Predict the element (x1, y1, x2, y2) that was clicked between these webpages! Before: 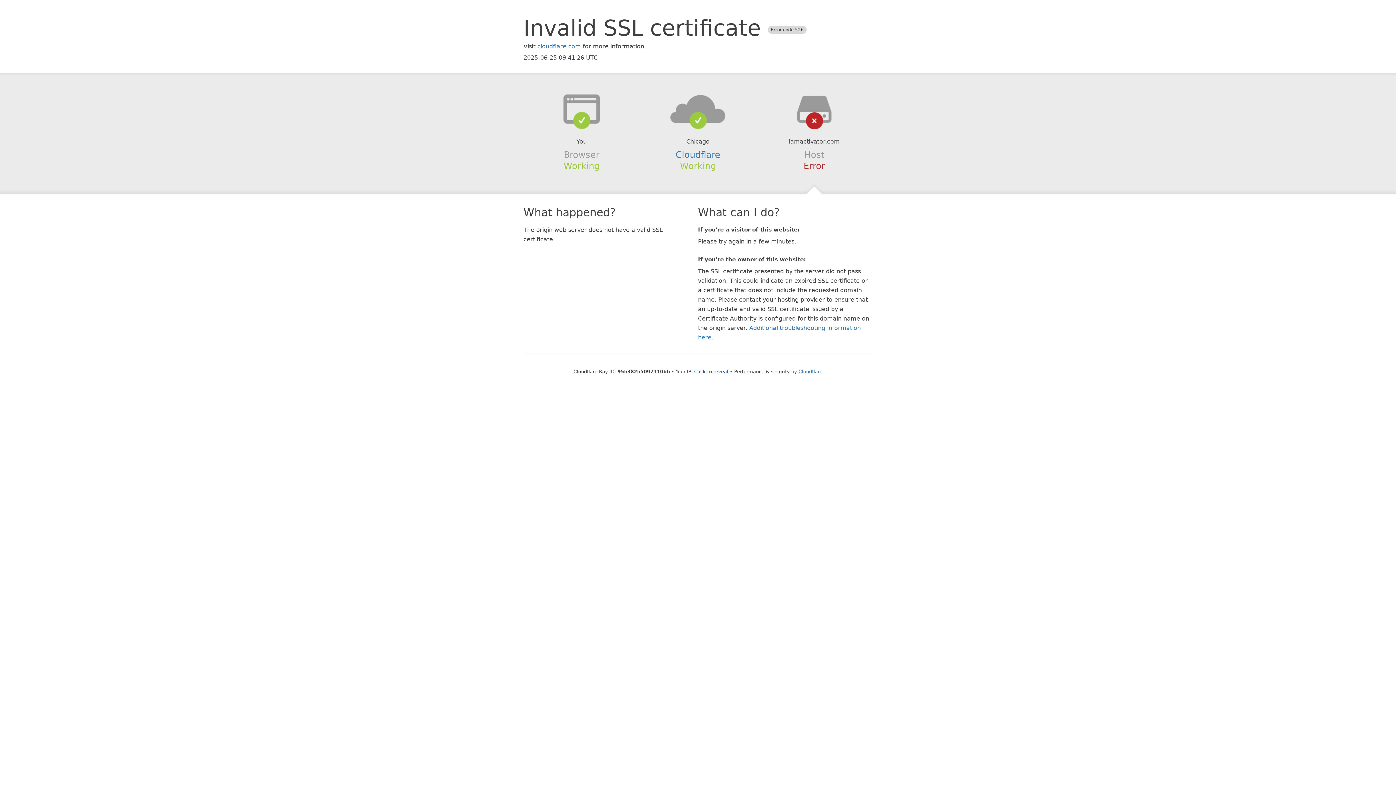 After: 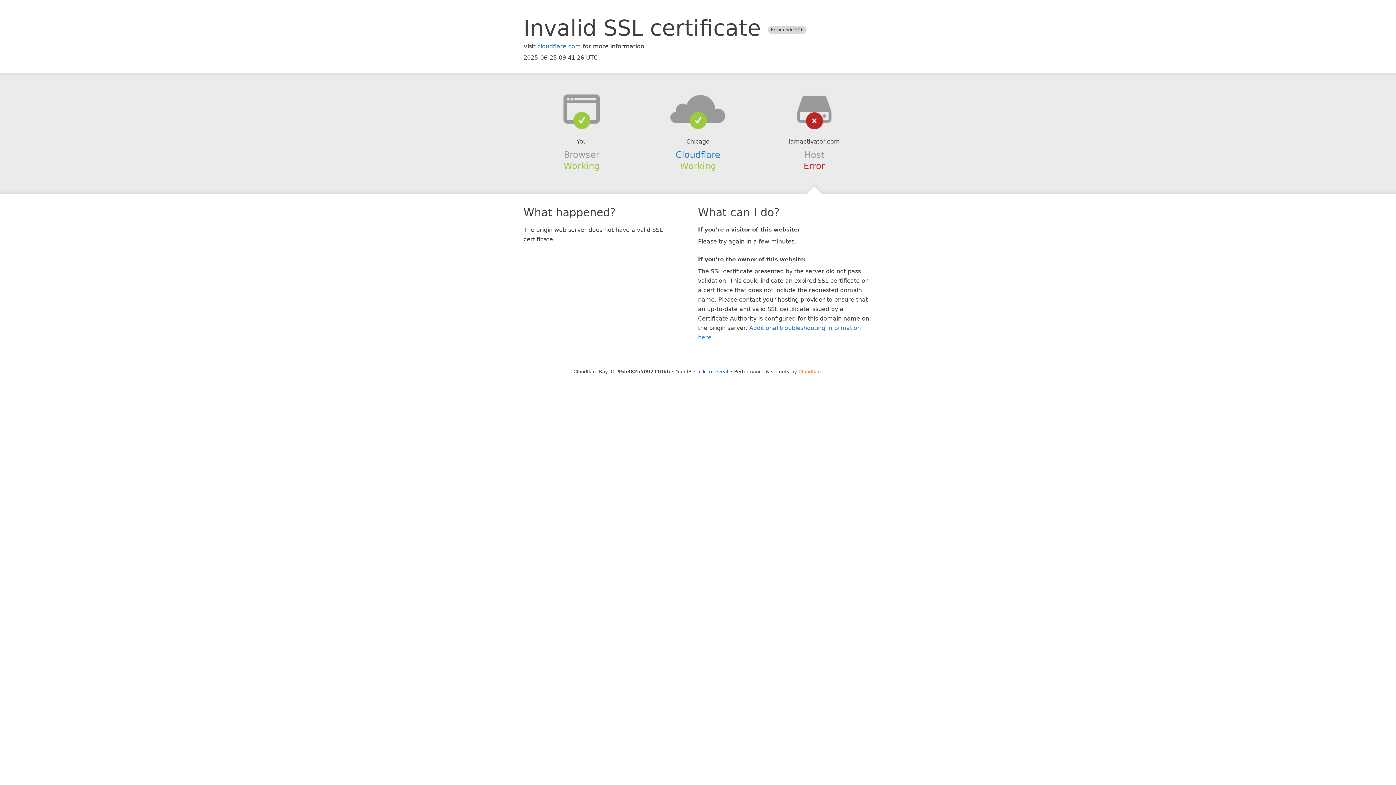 Action: bbox: (798, 368, 822, 374) label: Cloudflare